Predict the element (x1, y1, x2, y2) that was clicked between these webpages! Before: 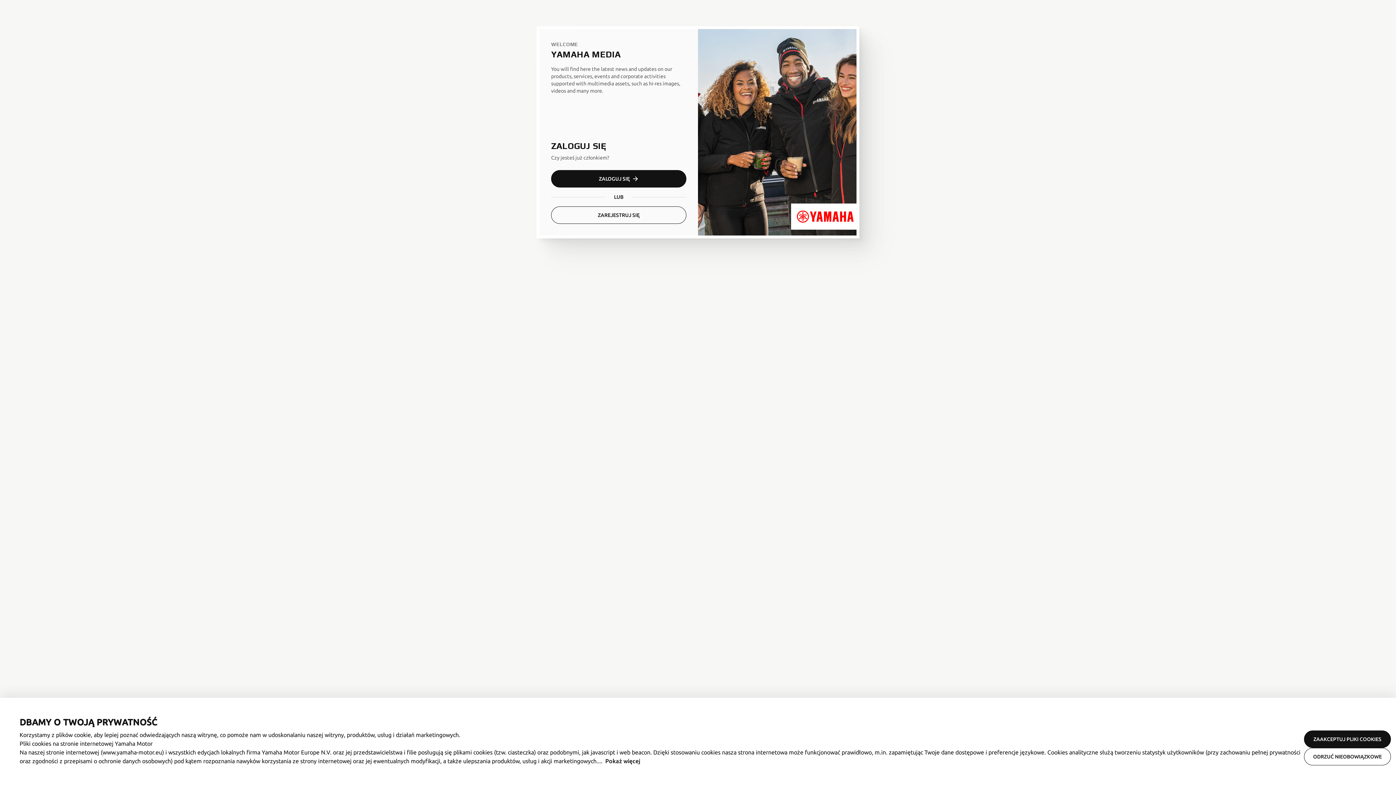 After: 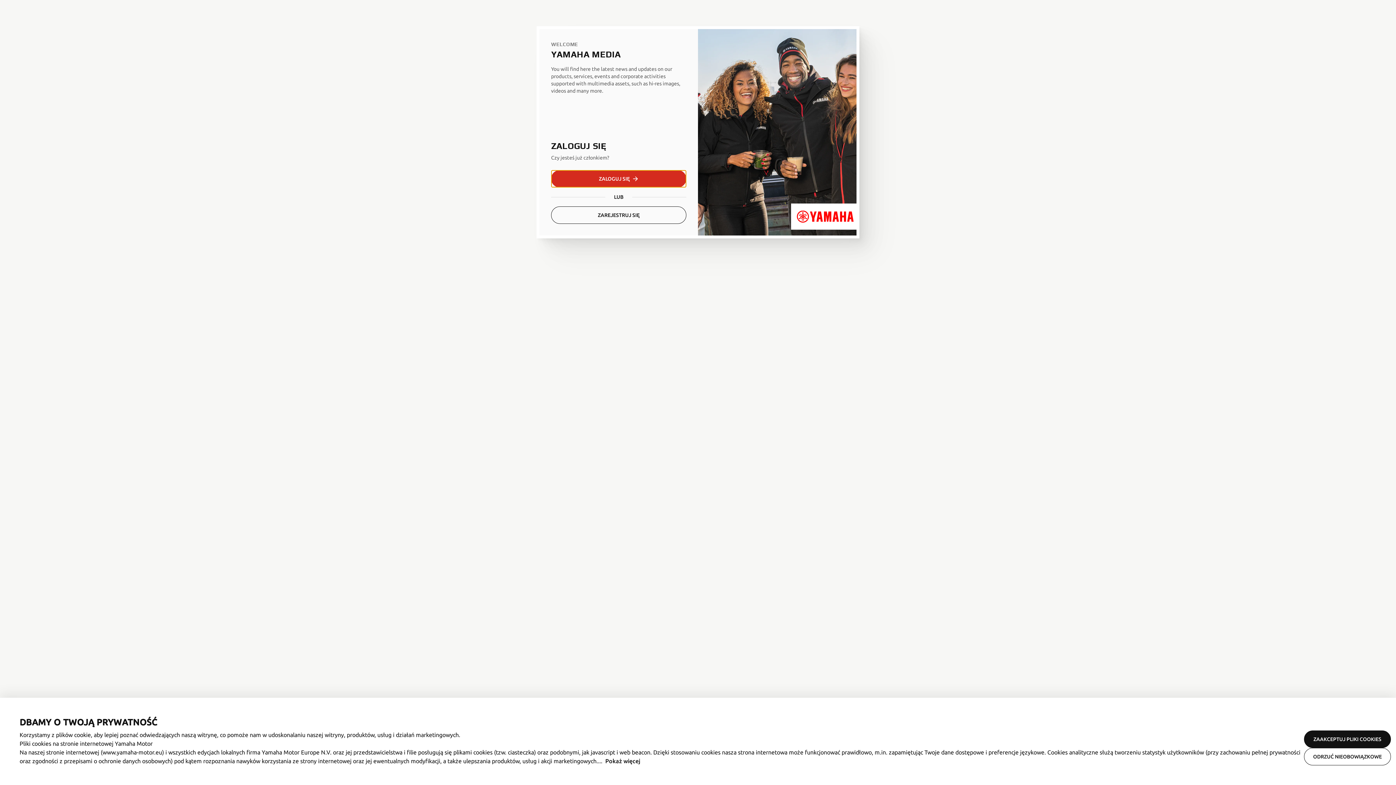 Action: bbox: (551, 170, 686, 187) label: ZALOGUJ SIĘ